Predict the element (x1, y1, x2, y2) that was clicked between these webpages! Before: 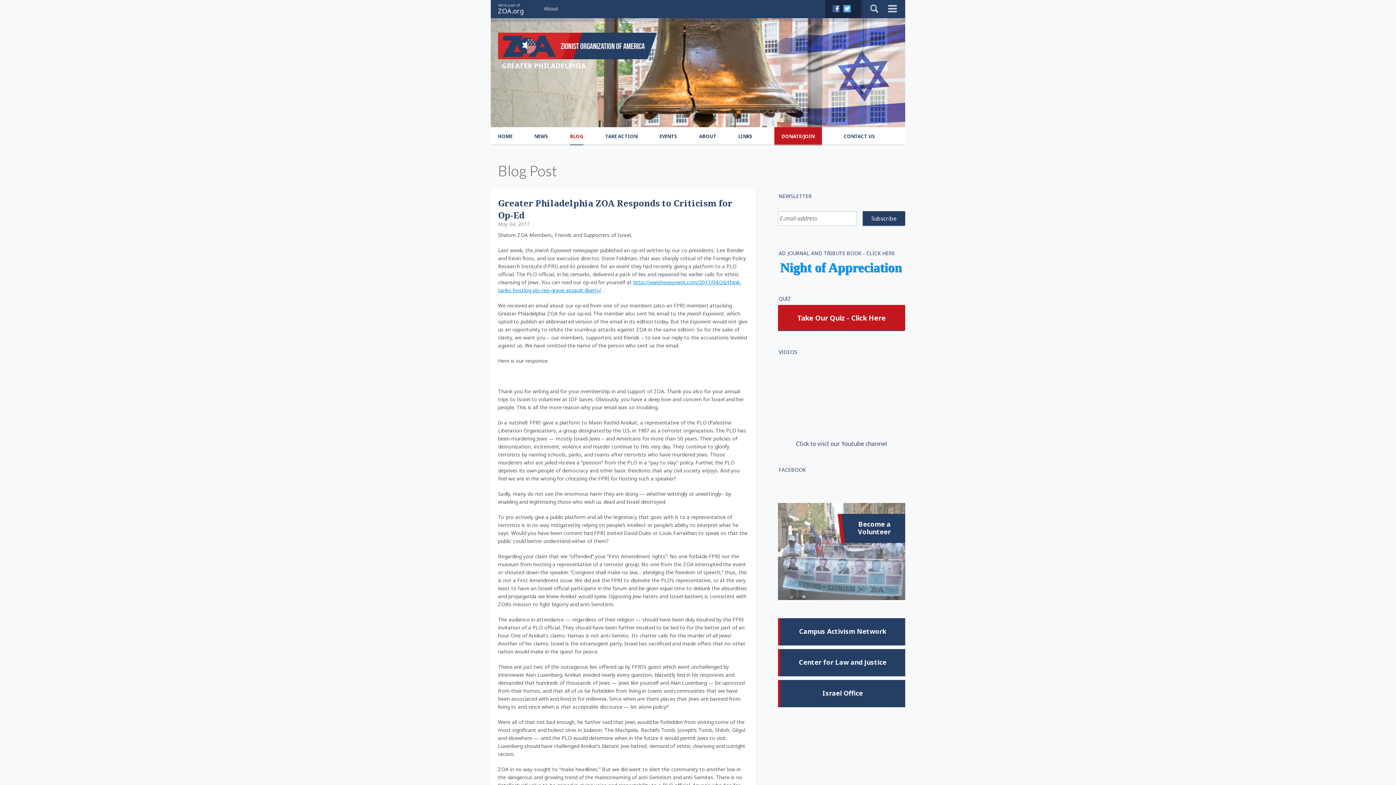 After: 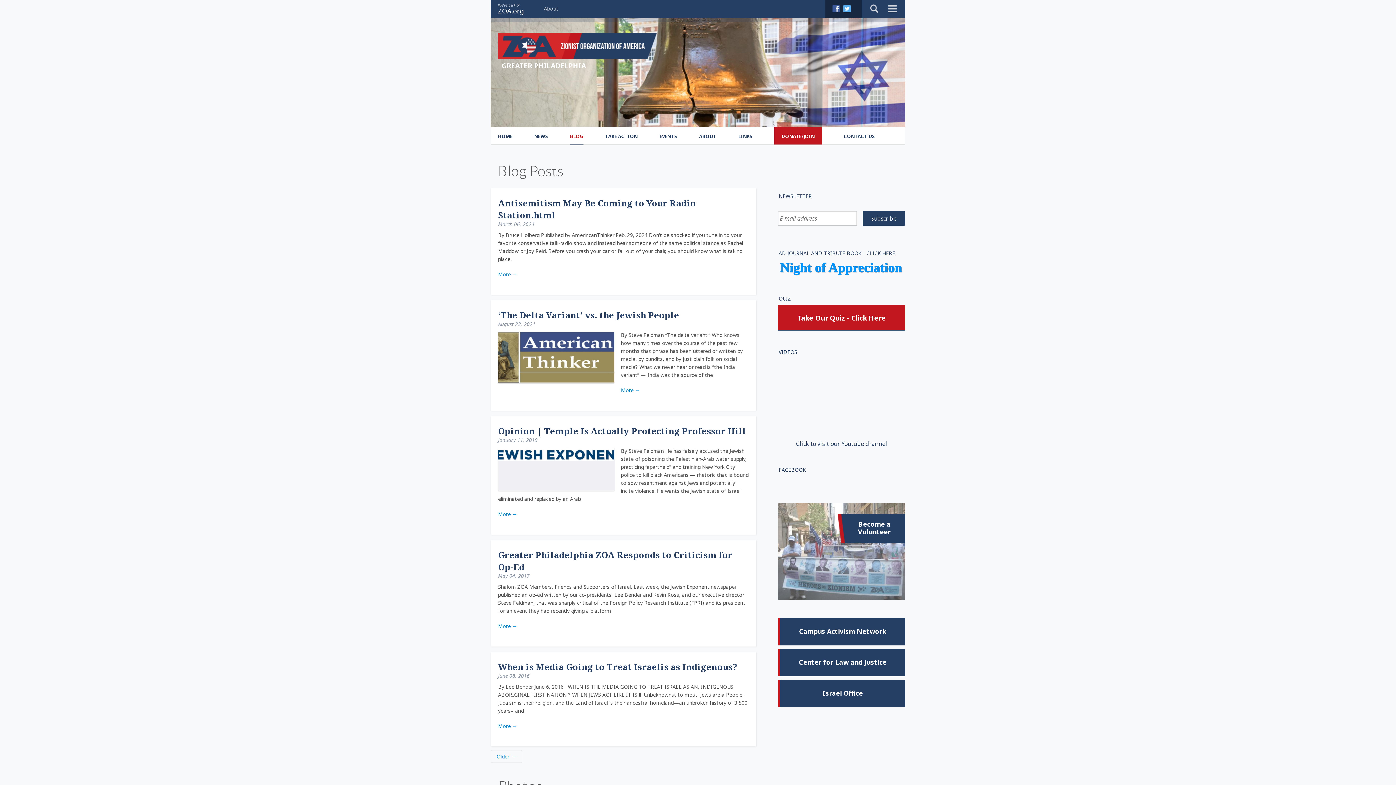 Action: label: BLOG bbox: (570, 127, 583, 145)